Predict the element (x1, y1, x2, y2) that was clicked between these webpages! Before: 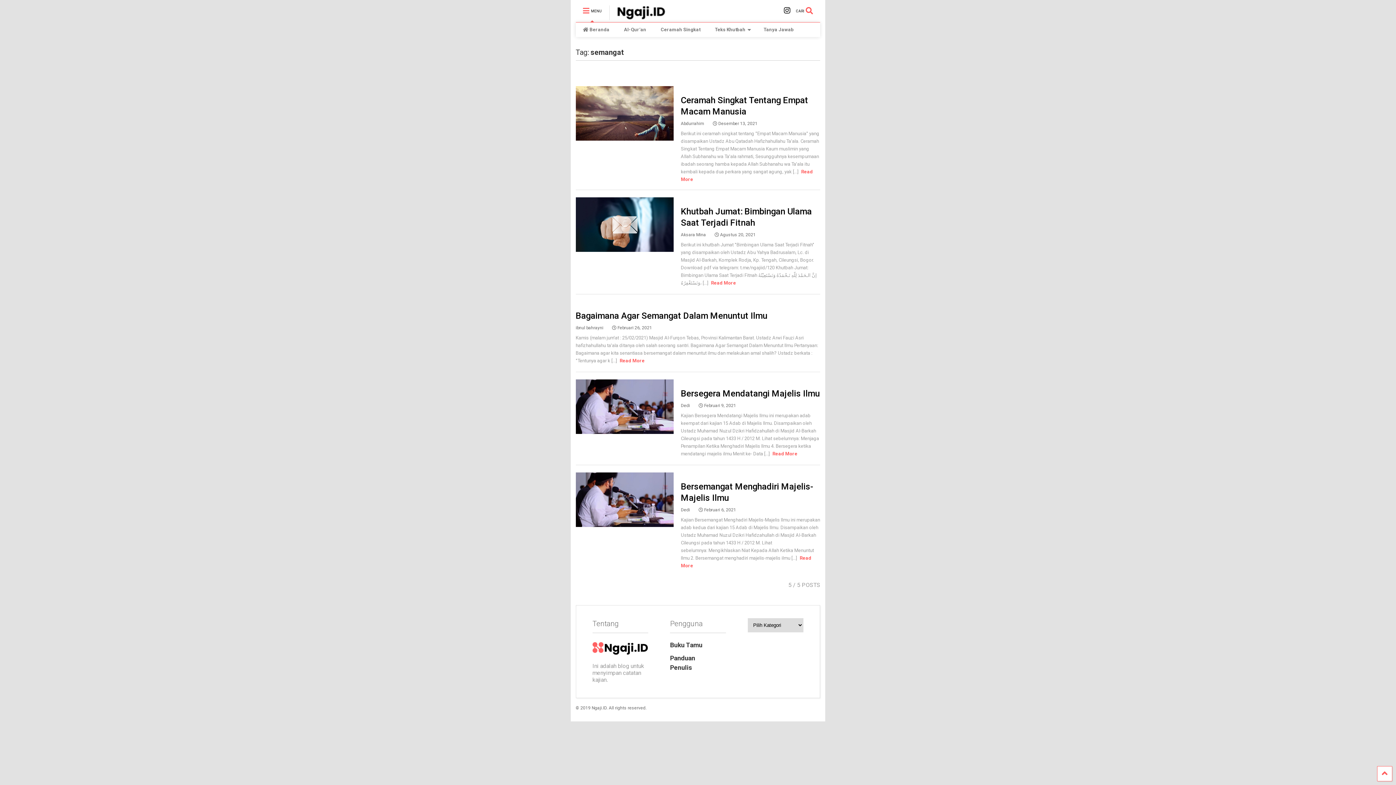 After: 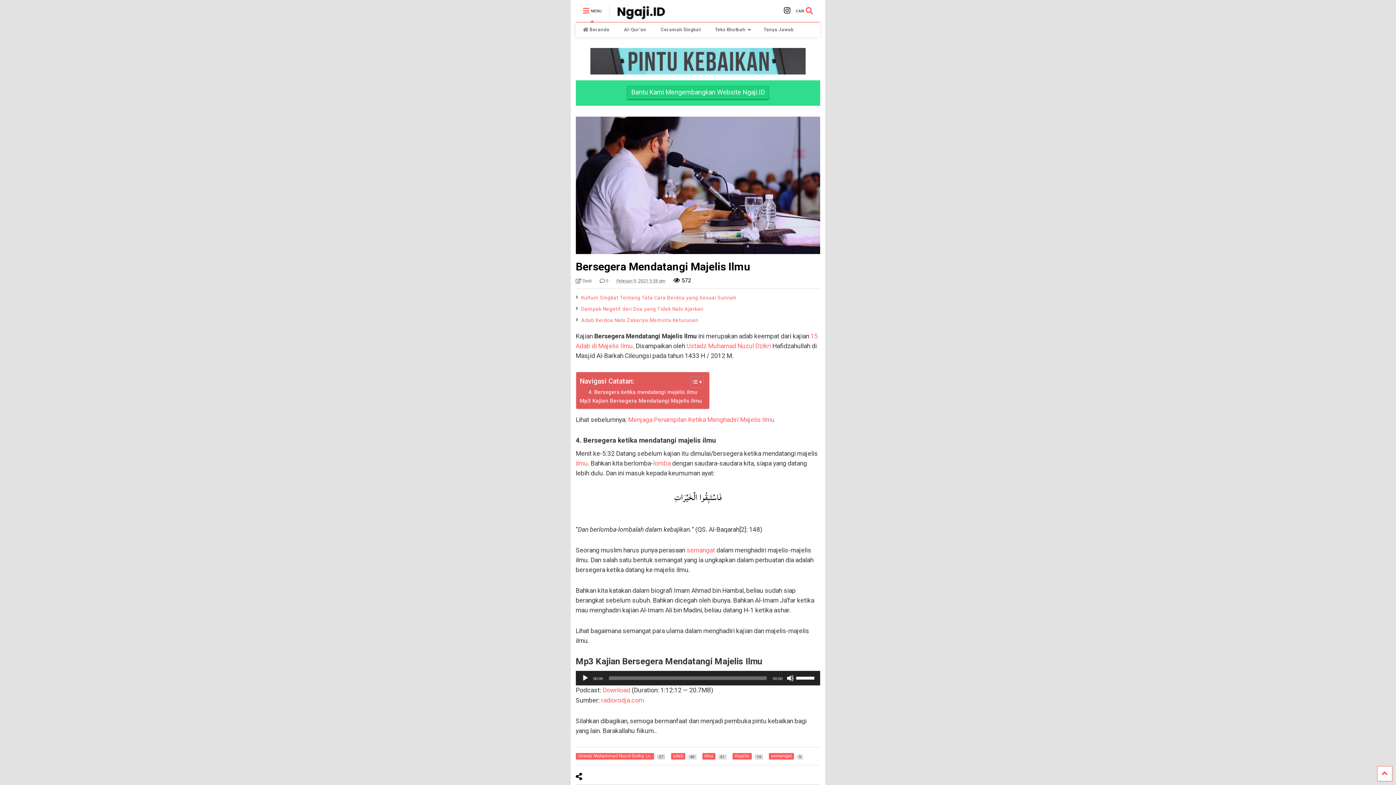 Action: label: Bersegera Mendatangi Majelis Ilmu bbox: (681, 388, 819, 398)